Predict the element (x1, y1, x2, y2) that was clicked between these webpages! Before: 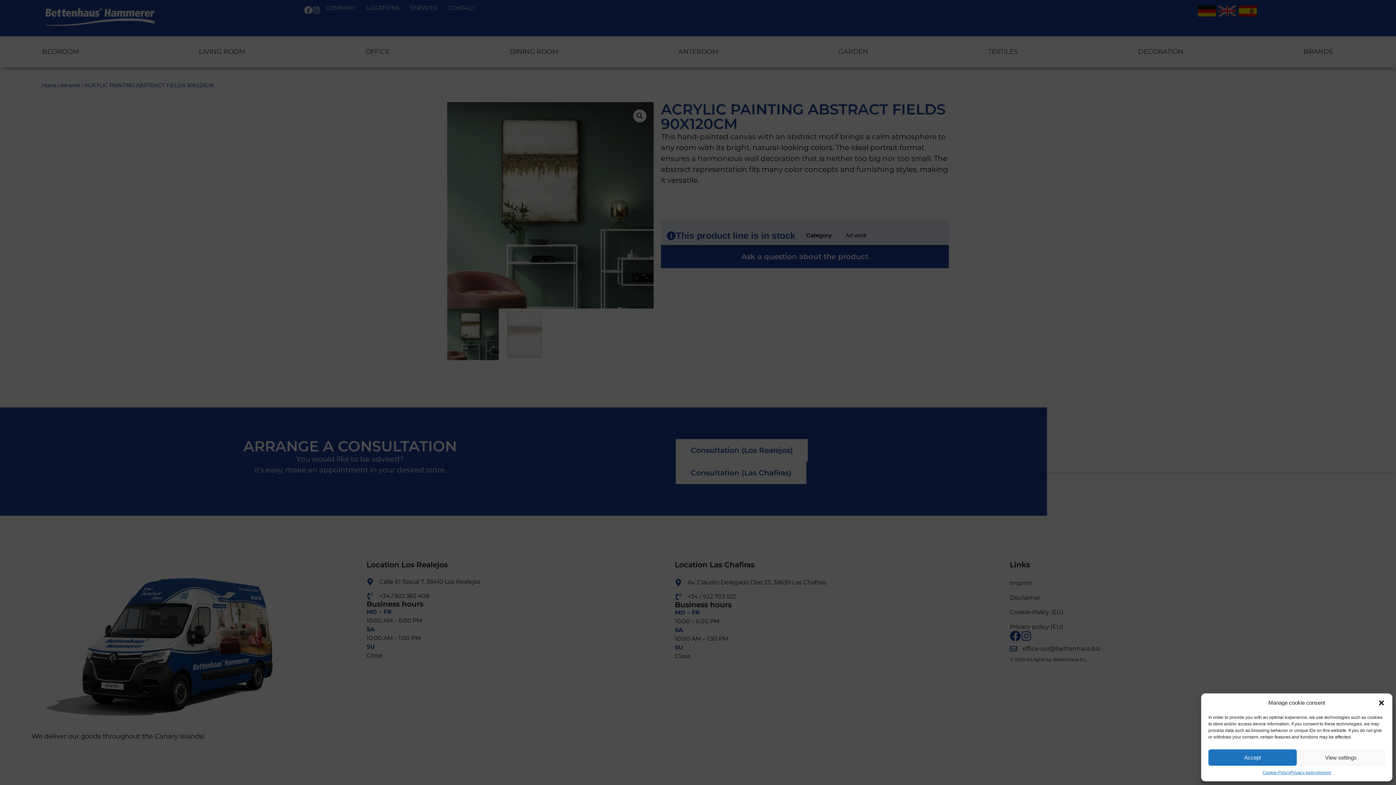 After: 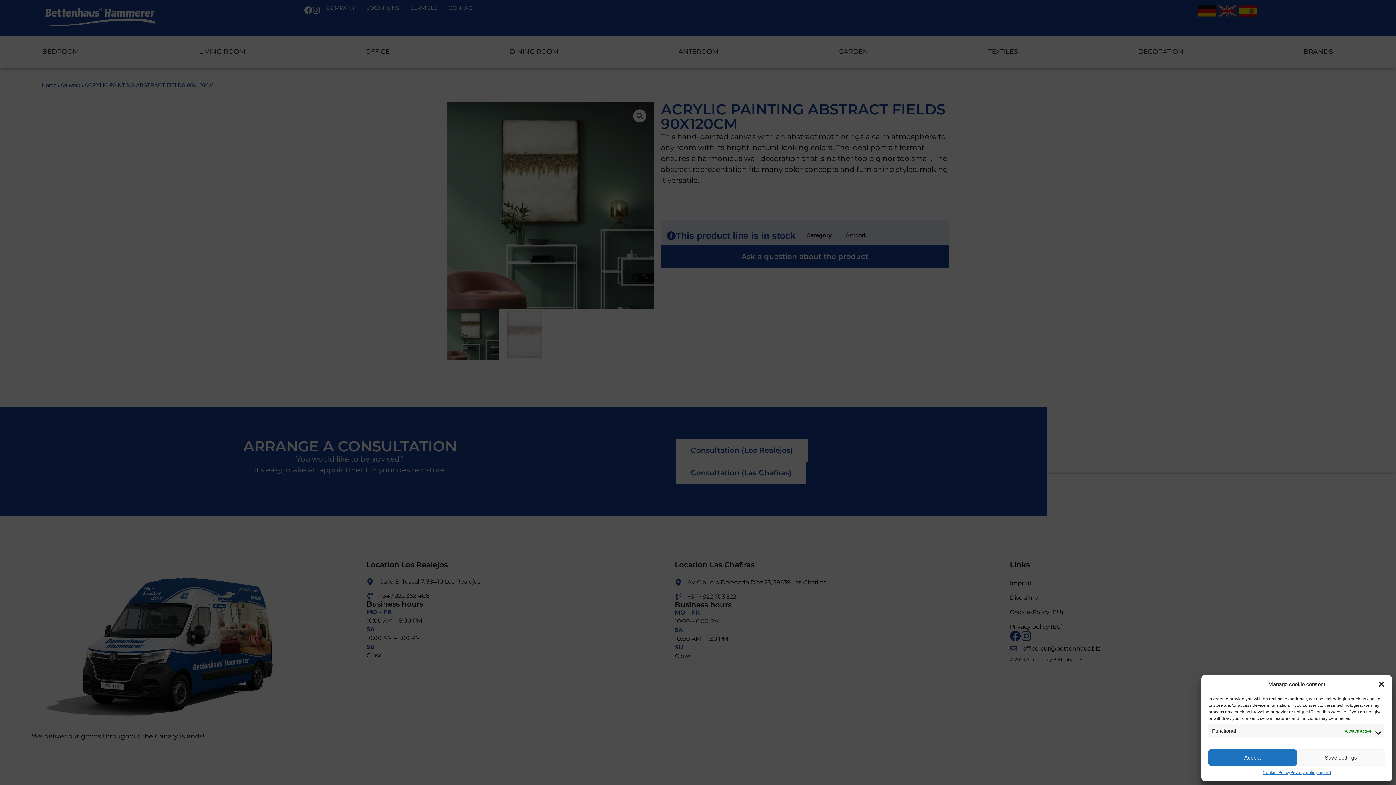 Action: bbox: (1297, 749, 1385, 766) label: View settings